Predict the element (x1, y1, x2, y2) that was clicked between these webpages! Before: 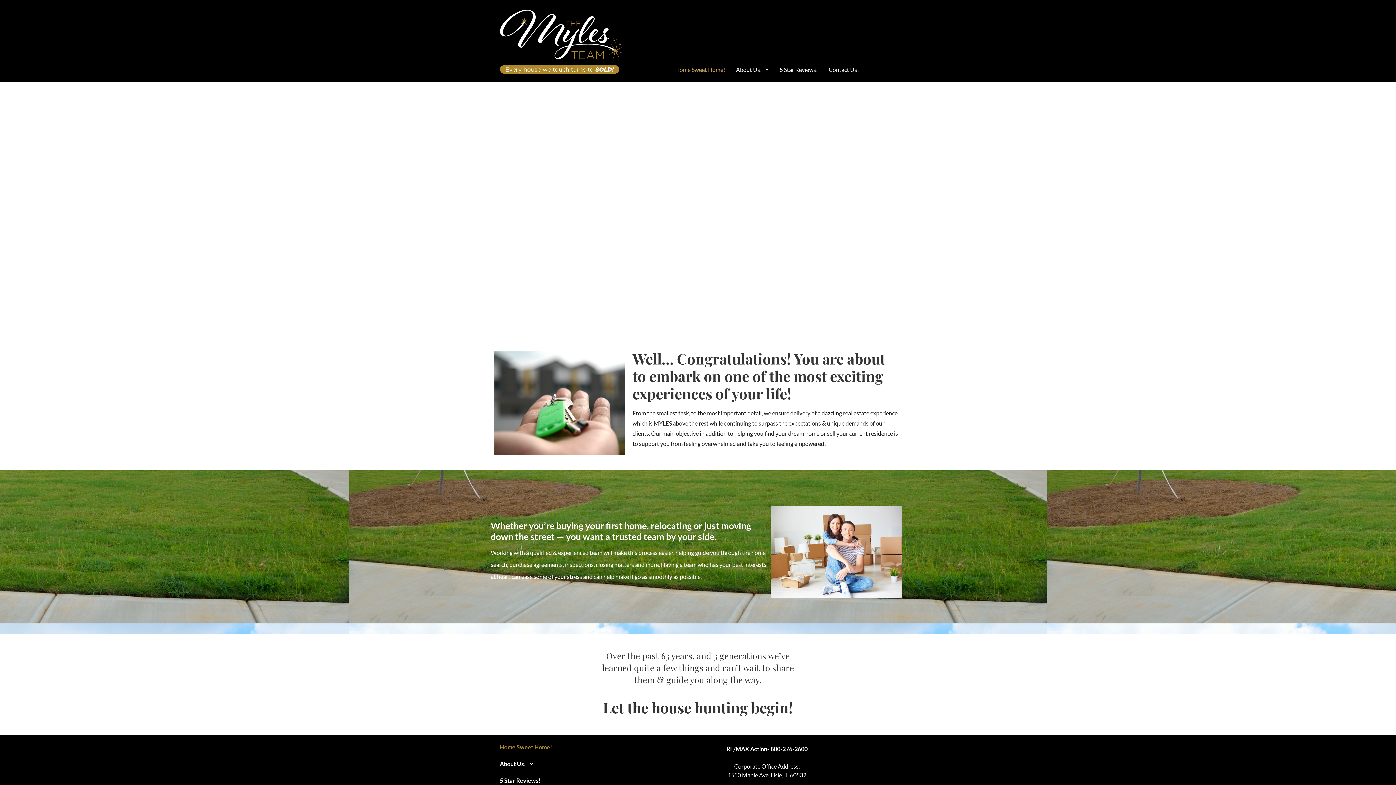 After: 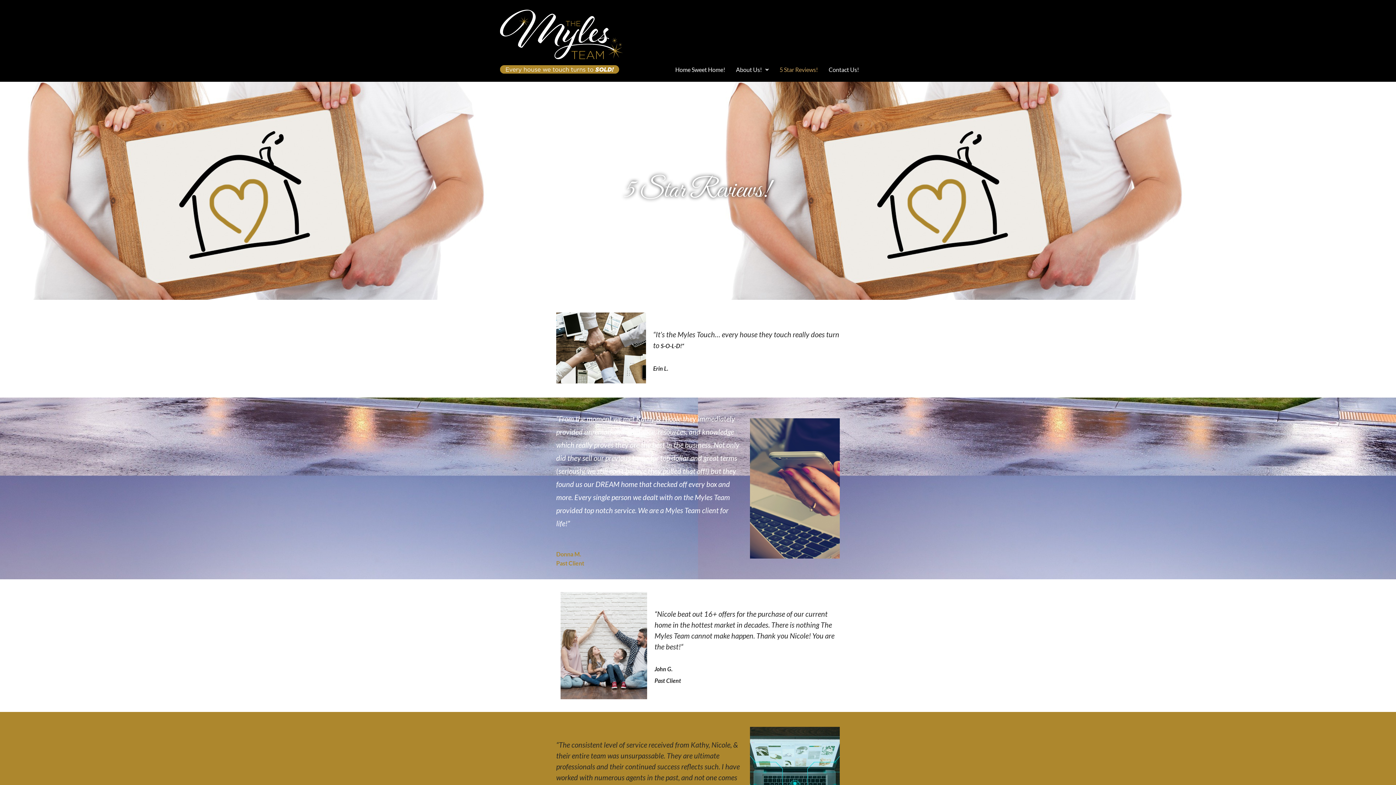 Action: label: 5 Star Reviews! bbox: (494, 772, 625, 789)